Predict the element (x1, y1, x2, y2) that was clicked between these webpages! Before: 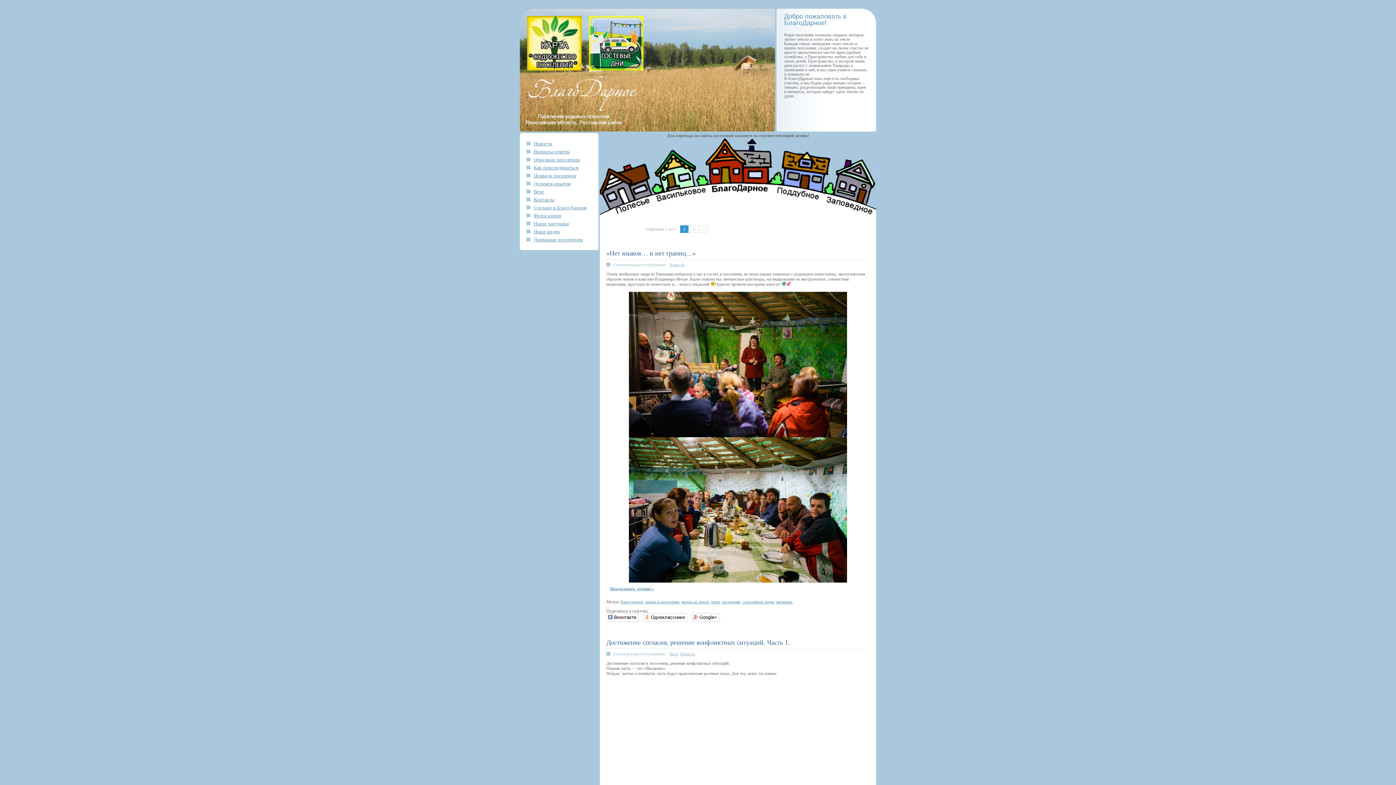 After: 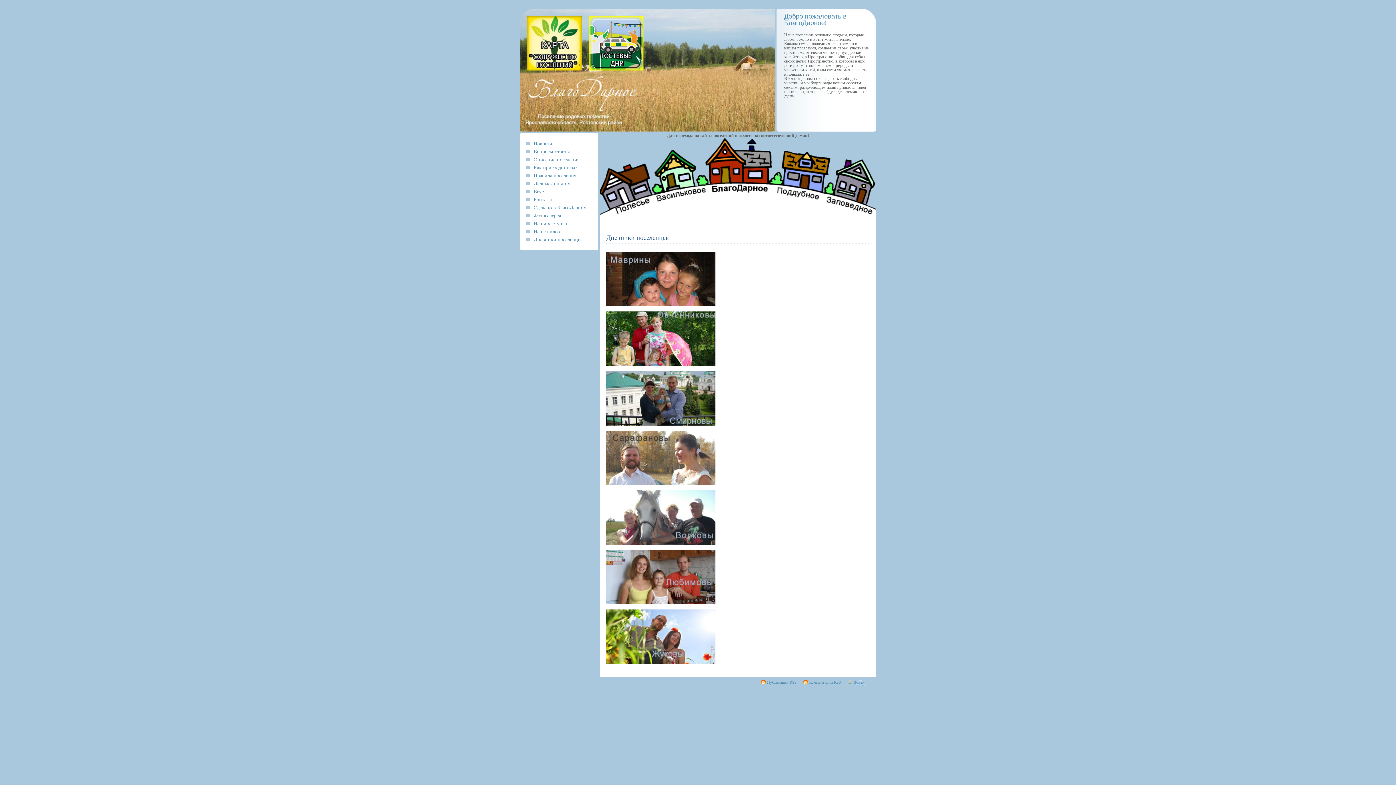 Action: bbox: (533, 236, 582, 242) label: Дневники поселенцев